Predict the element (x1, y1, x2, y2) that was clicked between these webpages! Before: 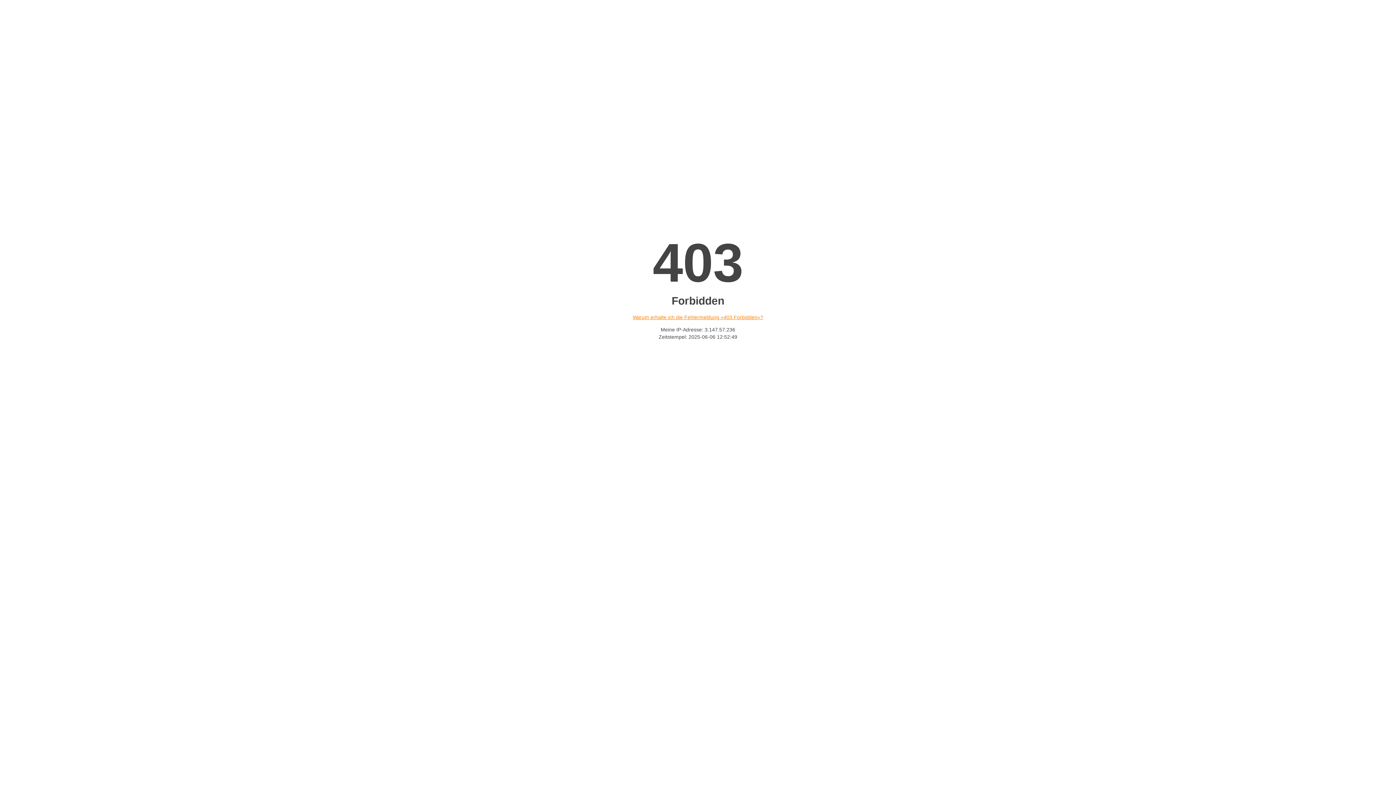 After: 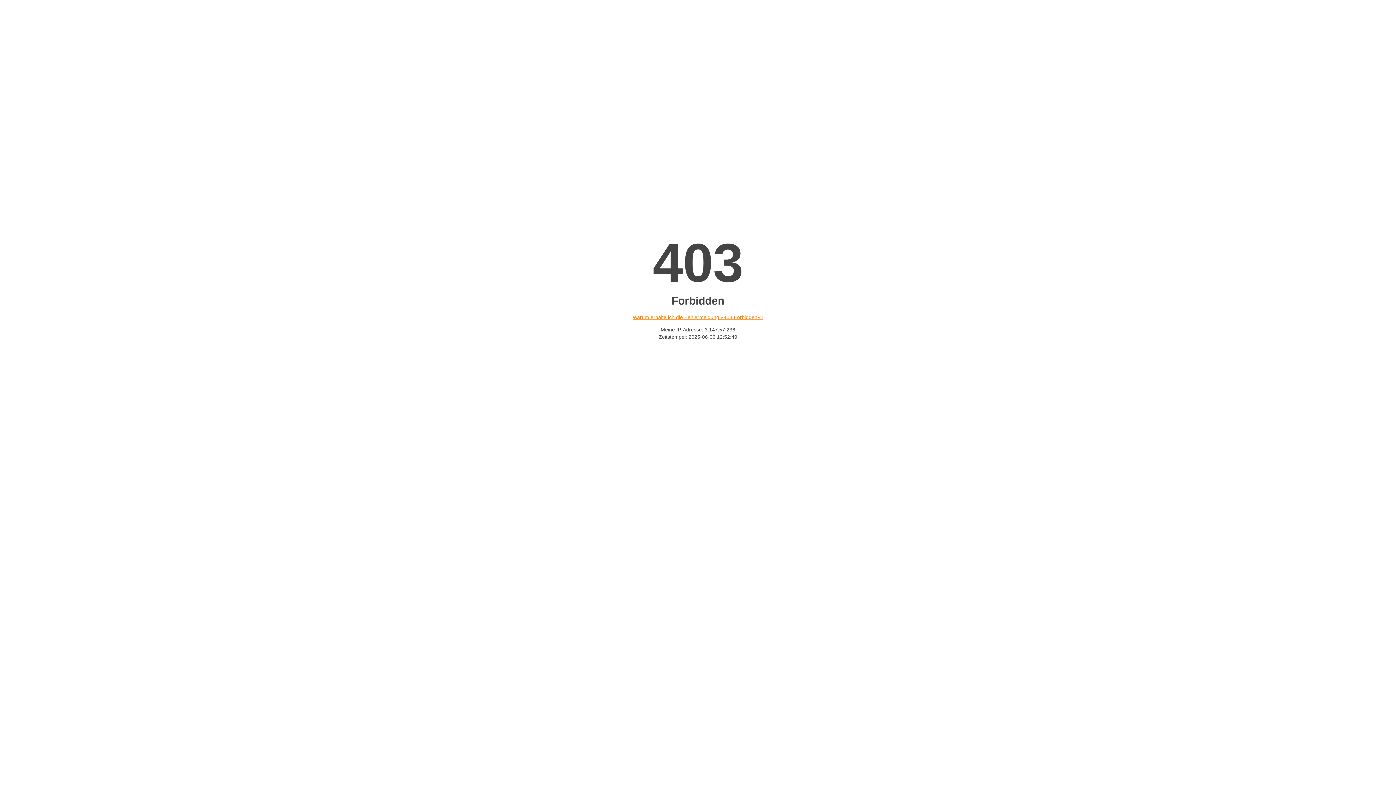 Action: bbox: (632, 314, 763, 320) label: Warum erhalte ich die Fehlermeldung «403 Forbidden»?